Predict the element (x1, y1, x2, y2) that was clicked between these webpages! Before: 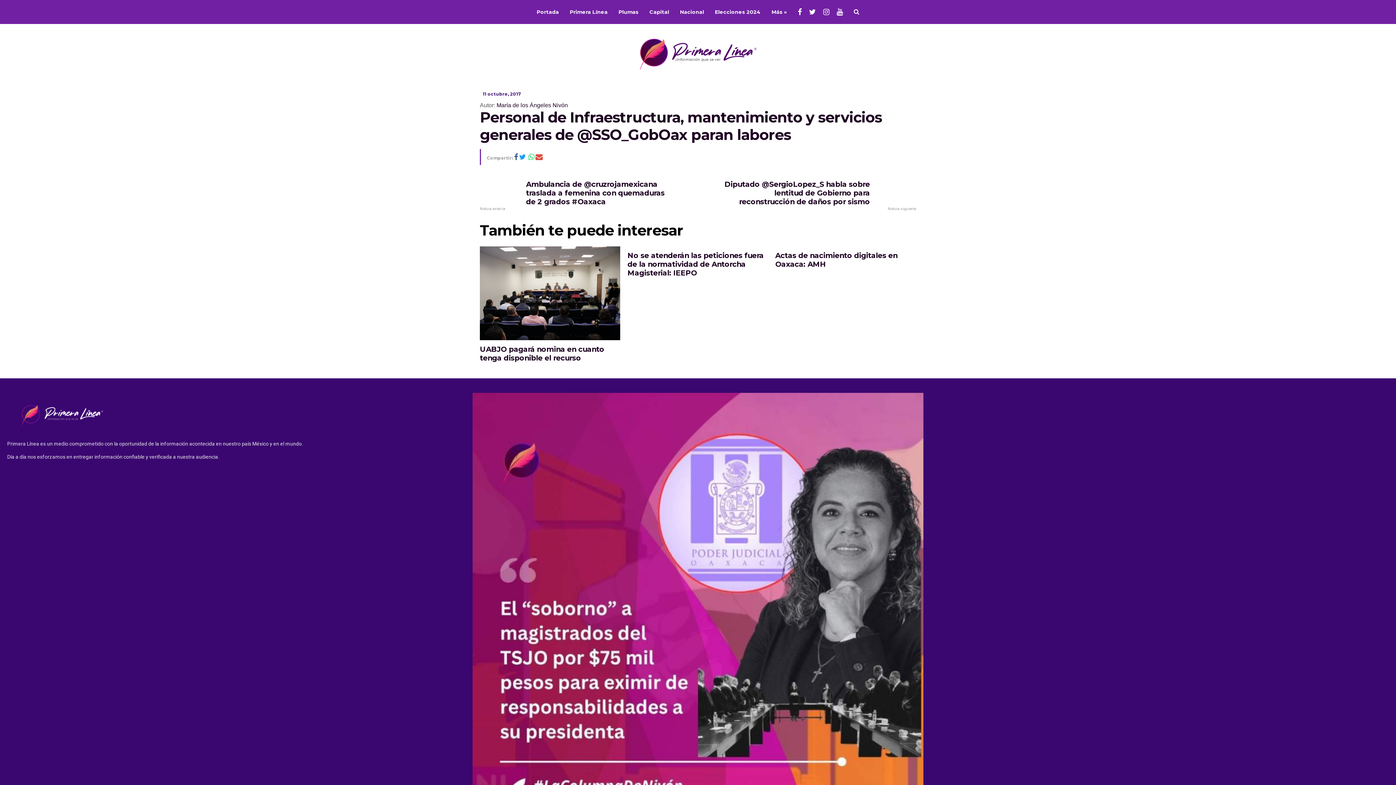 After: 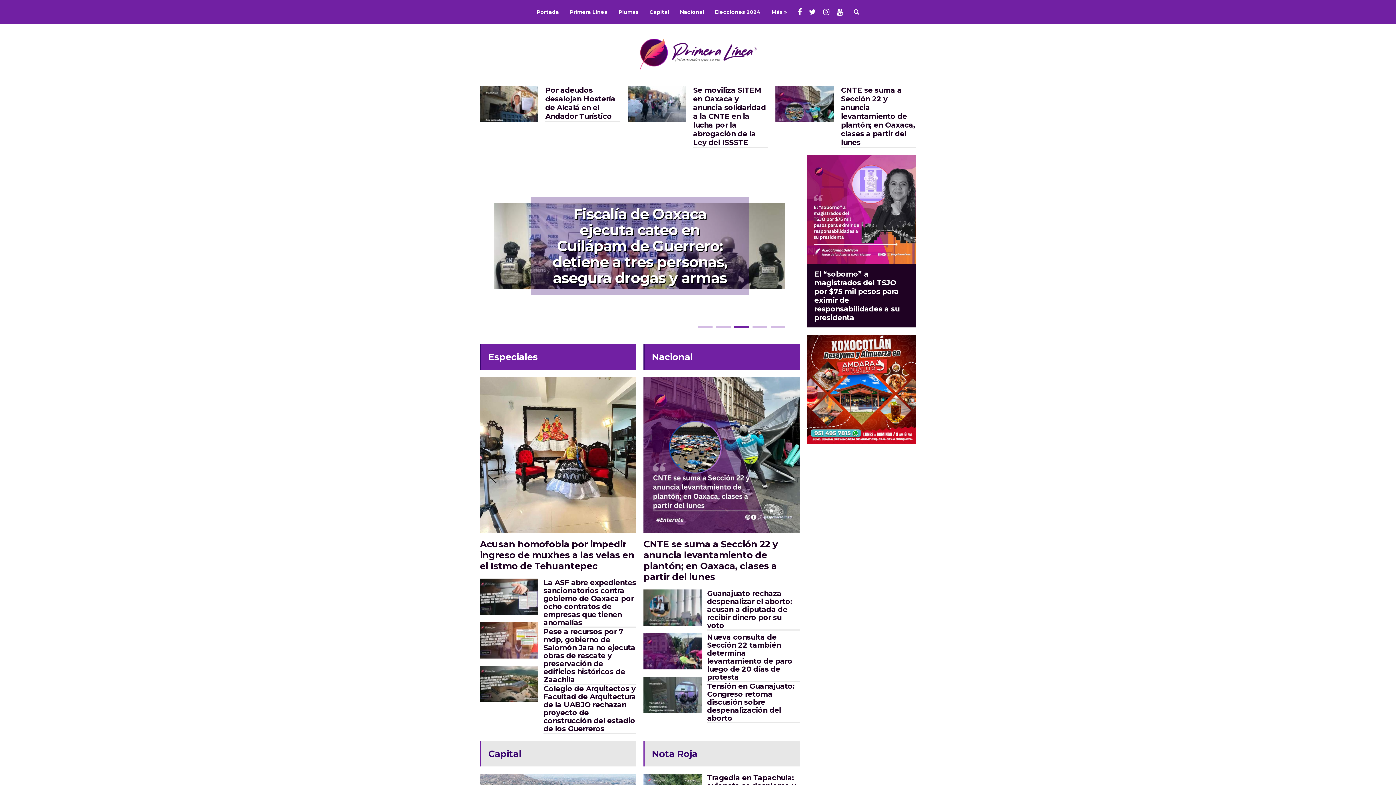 Action: bbox: (536, -27, 559, 51) label: Portada